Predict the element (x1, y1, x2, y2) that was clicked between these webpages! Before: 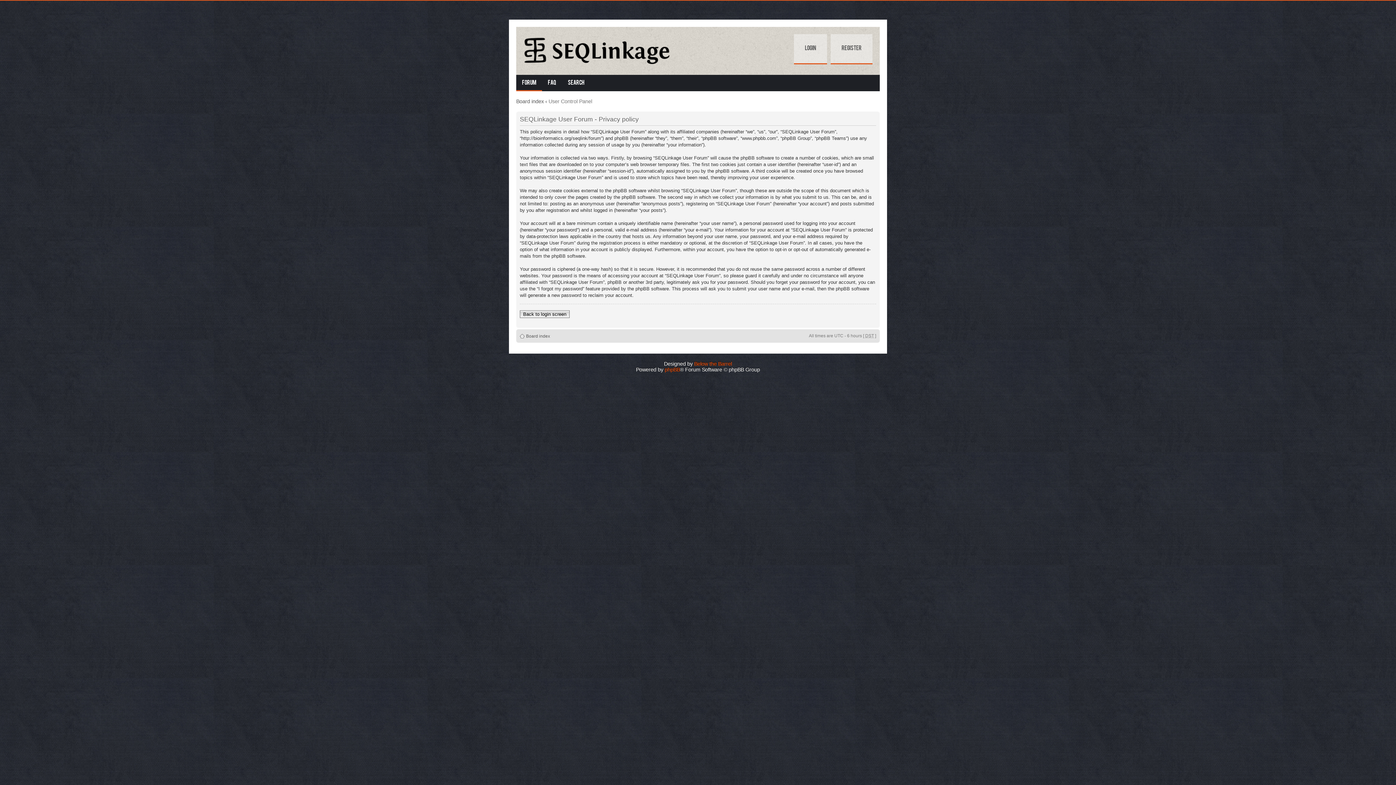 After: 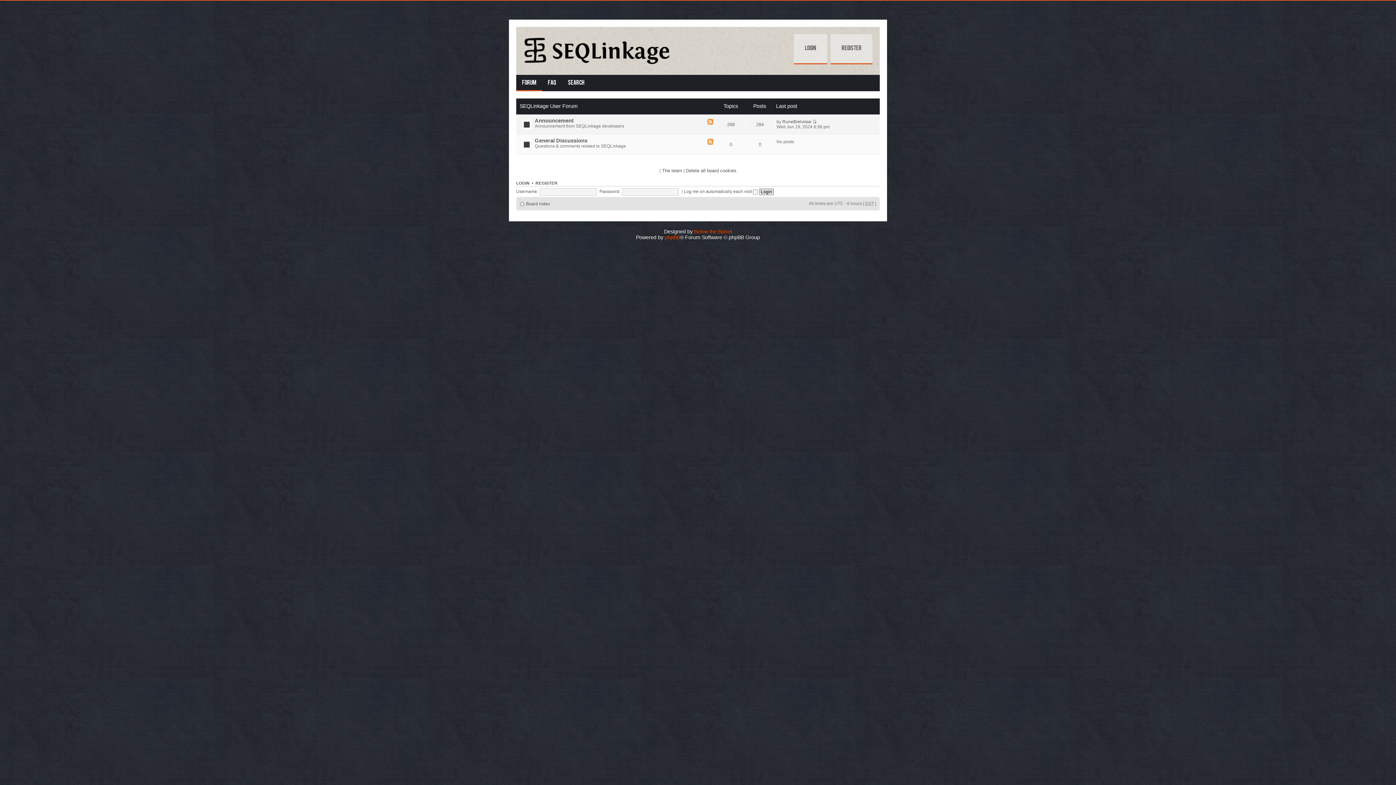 Action: label: Forum bbox: (516, 74, 542, 91)